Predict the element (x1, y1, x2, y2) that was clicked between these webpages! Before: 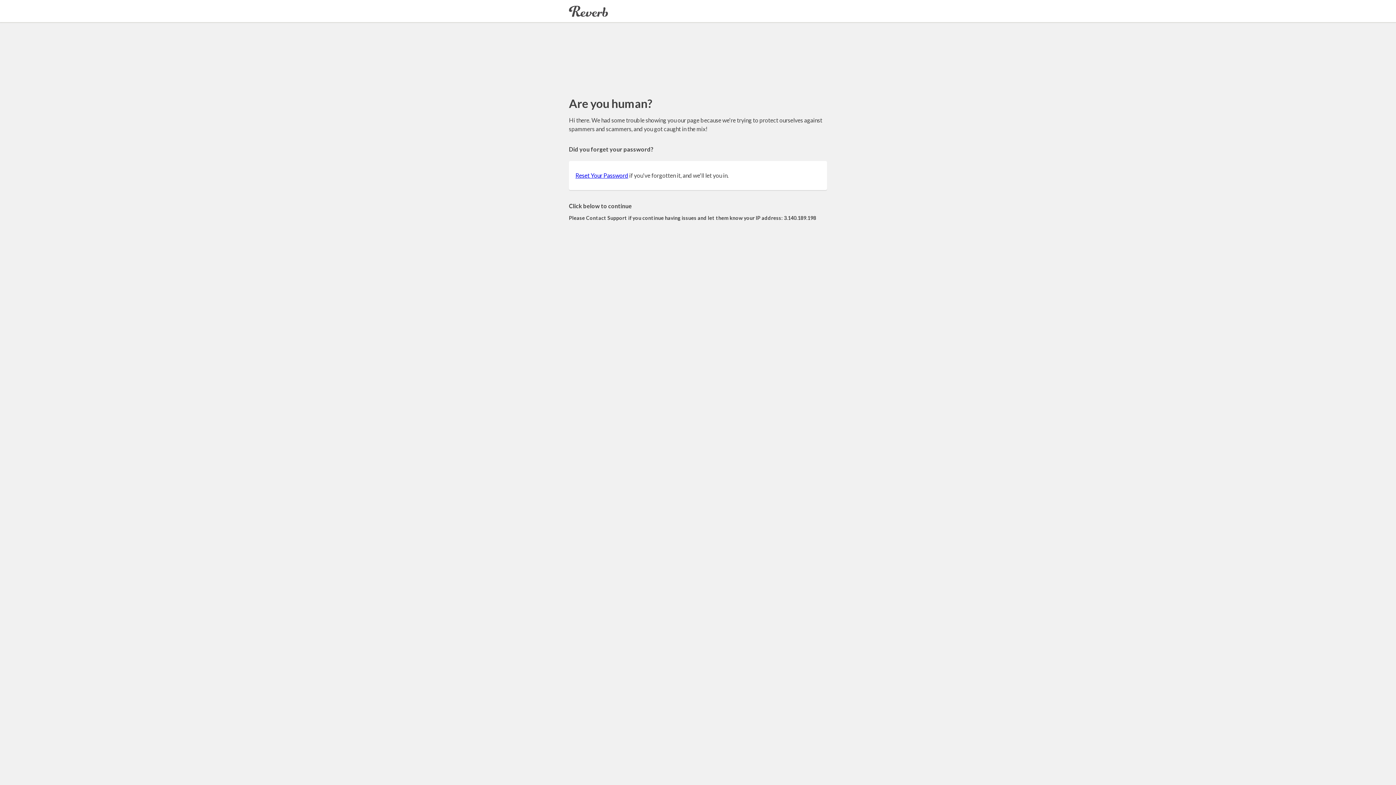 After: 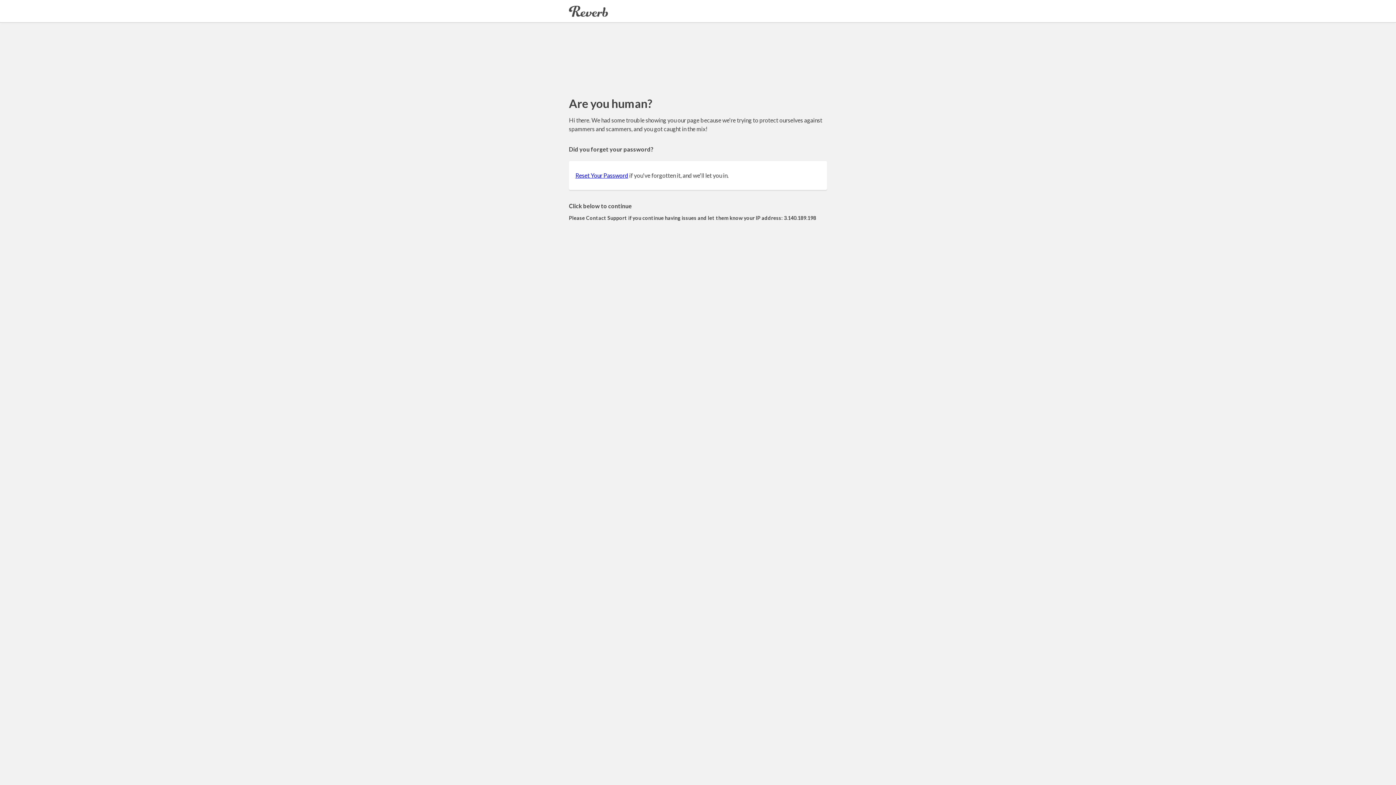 Action: bbox: (575, 172, 628, 178) label: Reset Your Password